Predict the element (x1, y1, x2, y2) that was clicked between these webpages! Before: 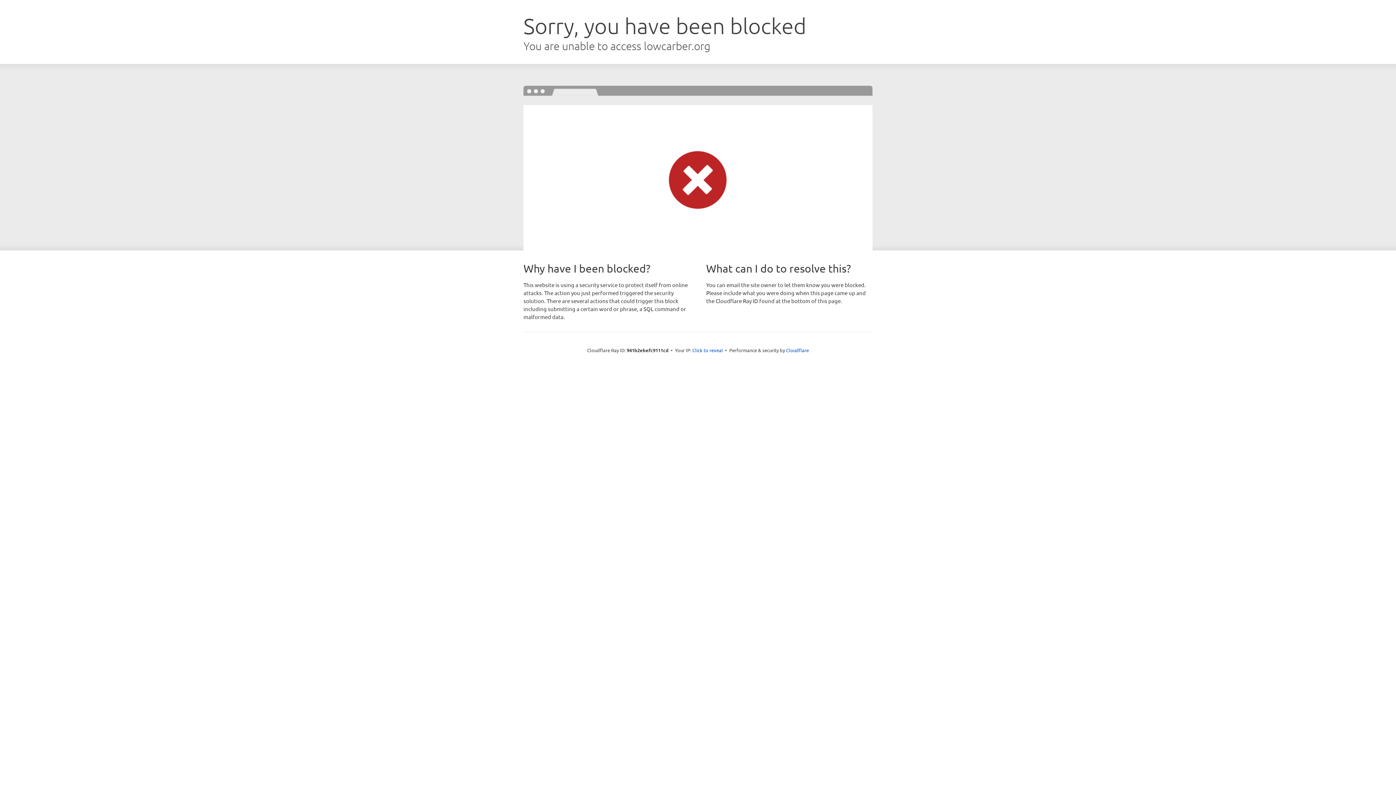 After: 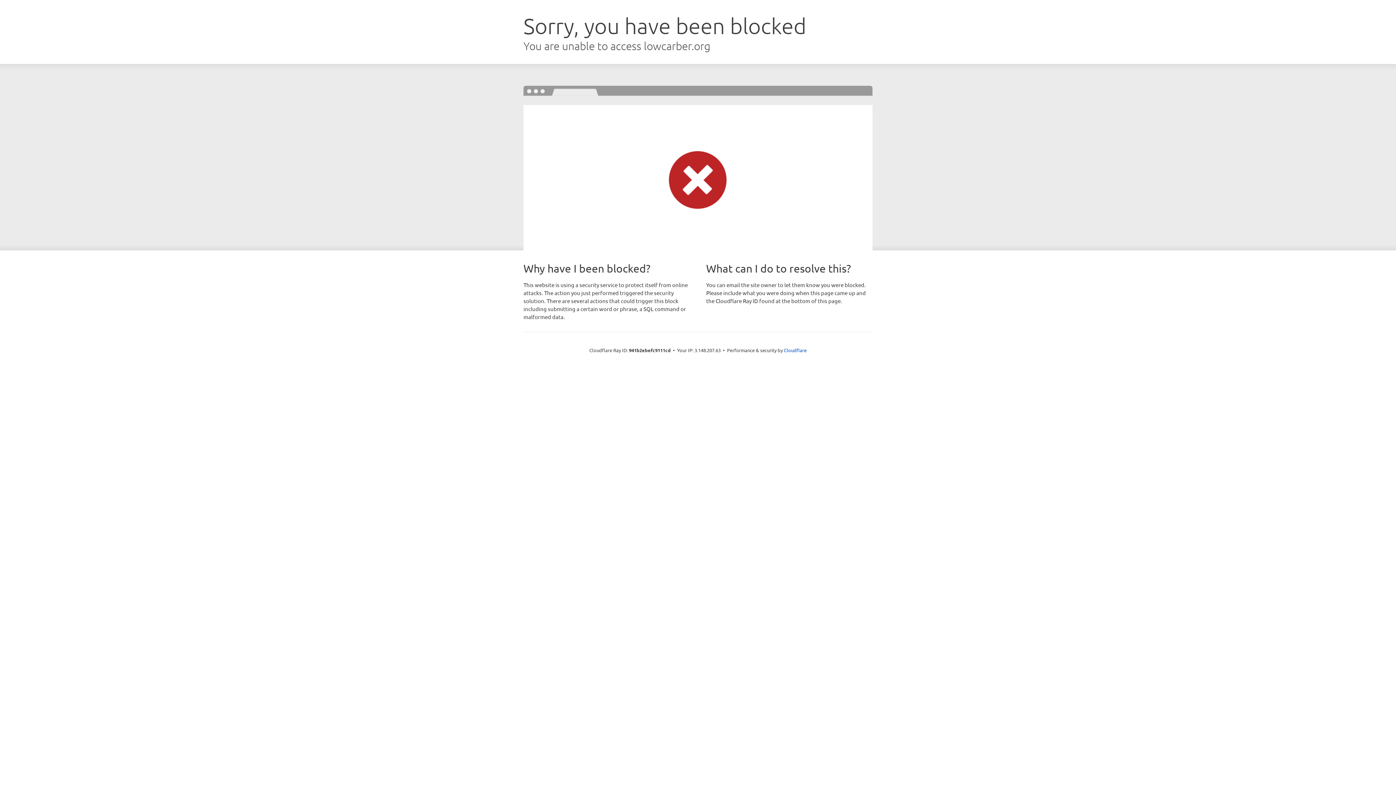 Action: bbox: (692, 346, 723, 353) label: Click to reveal